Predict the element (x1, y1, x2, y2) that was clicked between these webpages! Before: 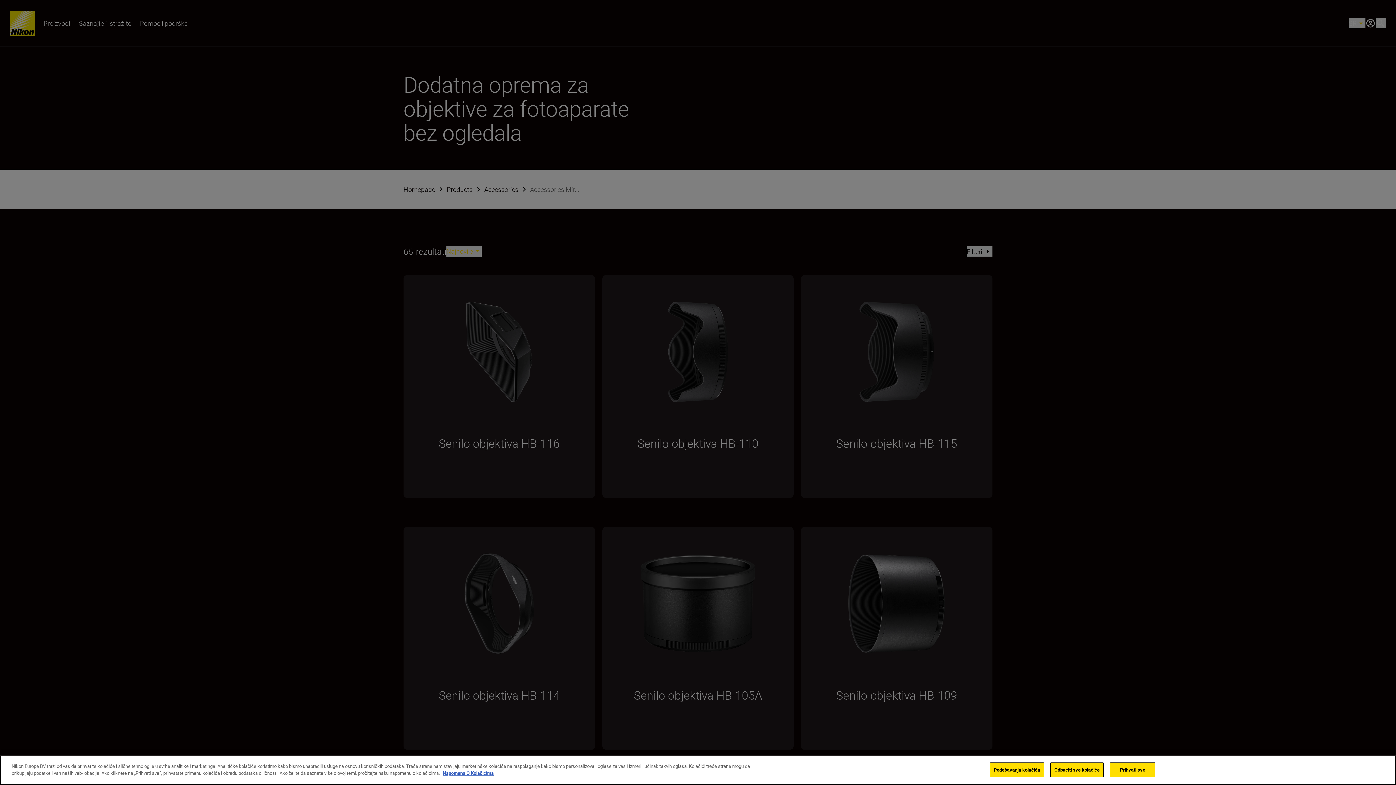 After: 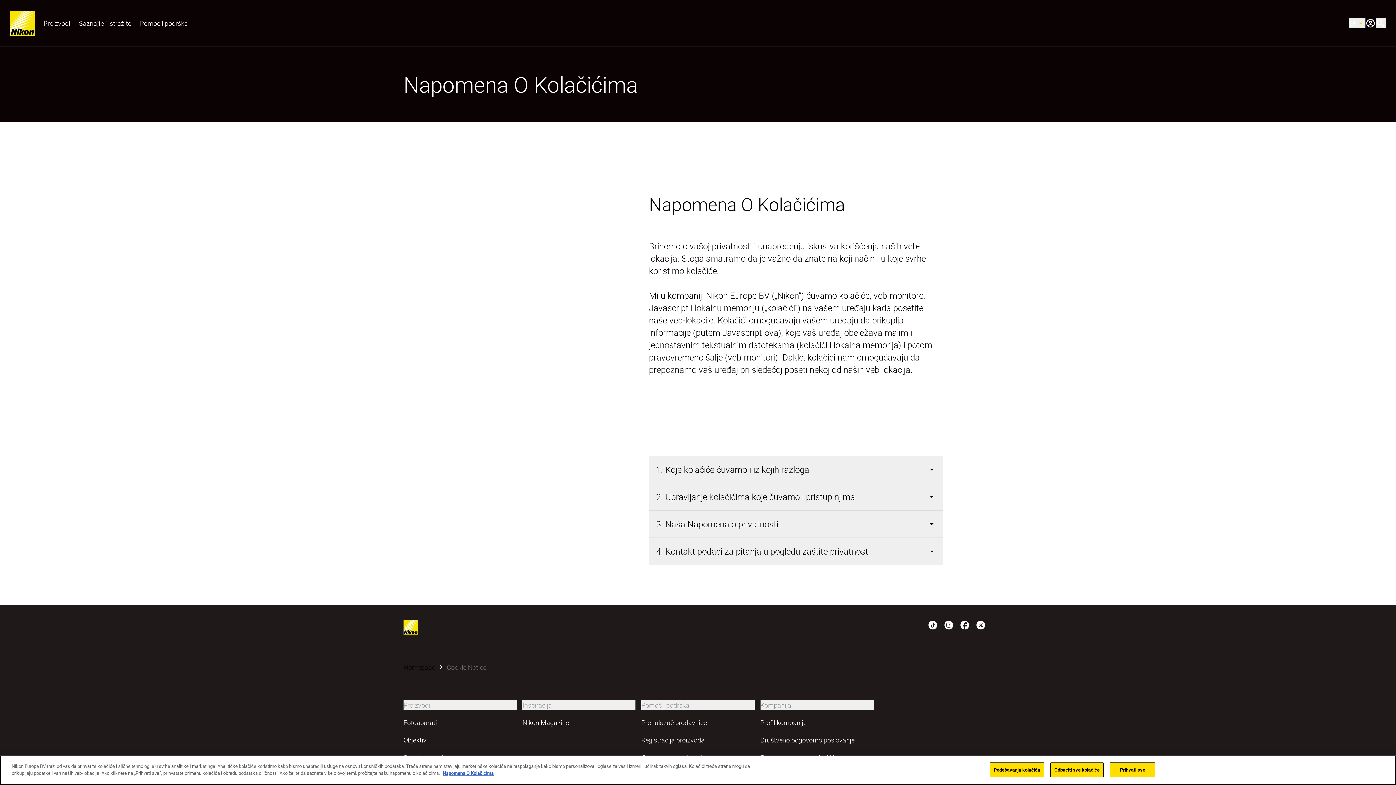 Action: label: More information about your privacy bbox: (442, 770, 493, 776)